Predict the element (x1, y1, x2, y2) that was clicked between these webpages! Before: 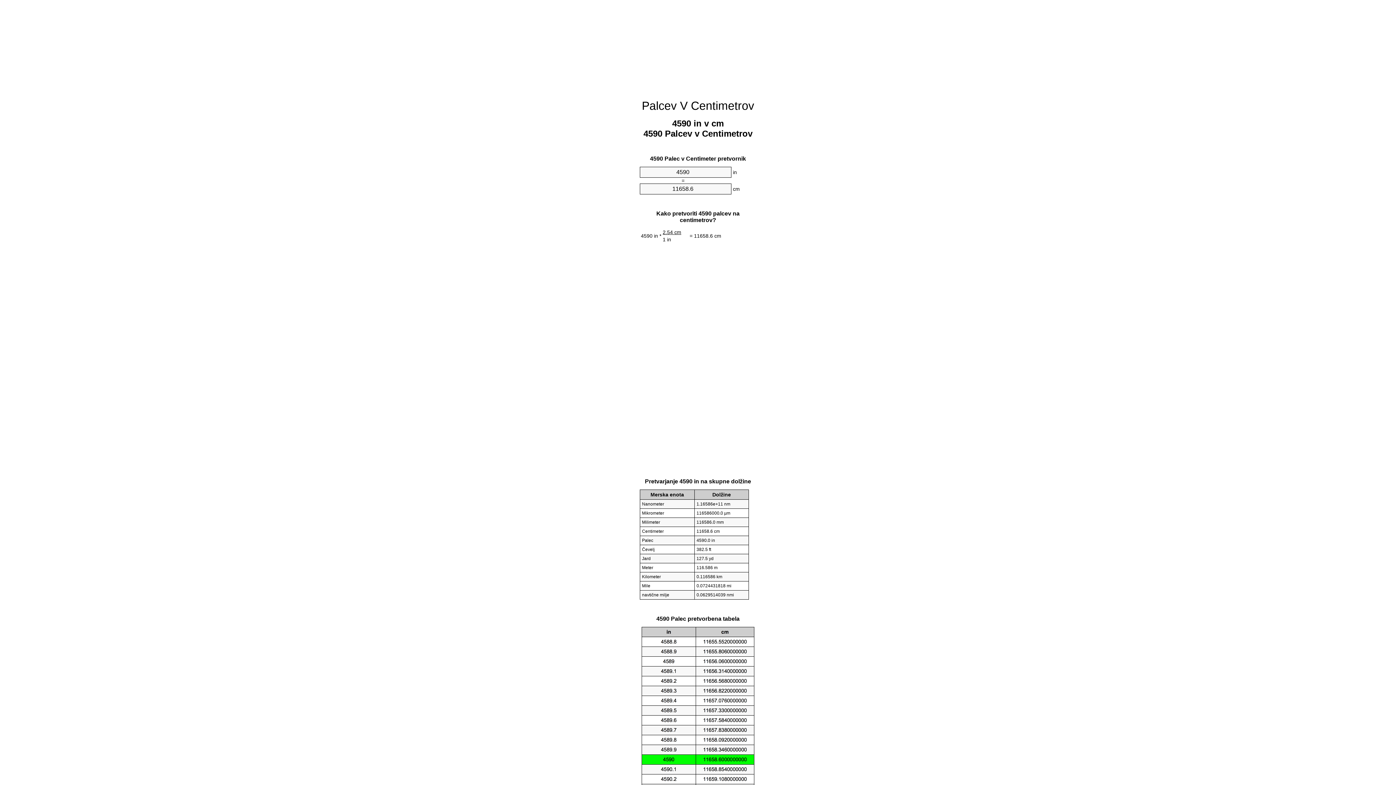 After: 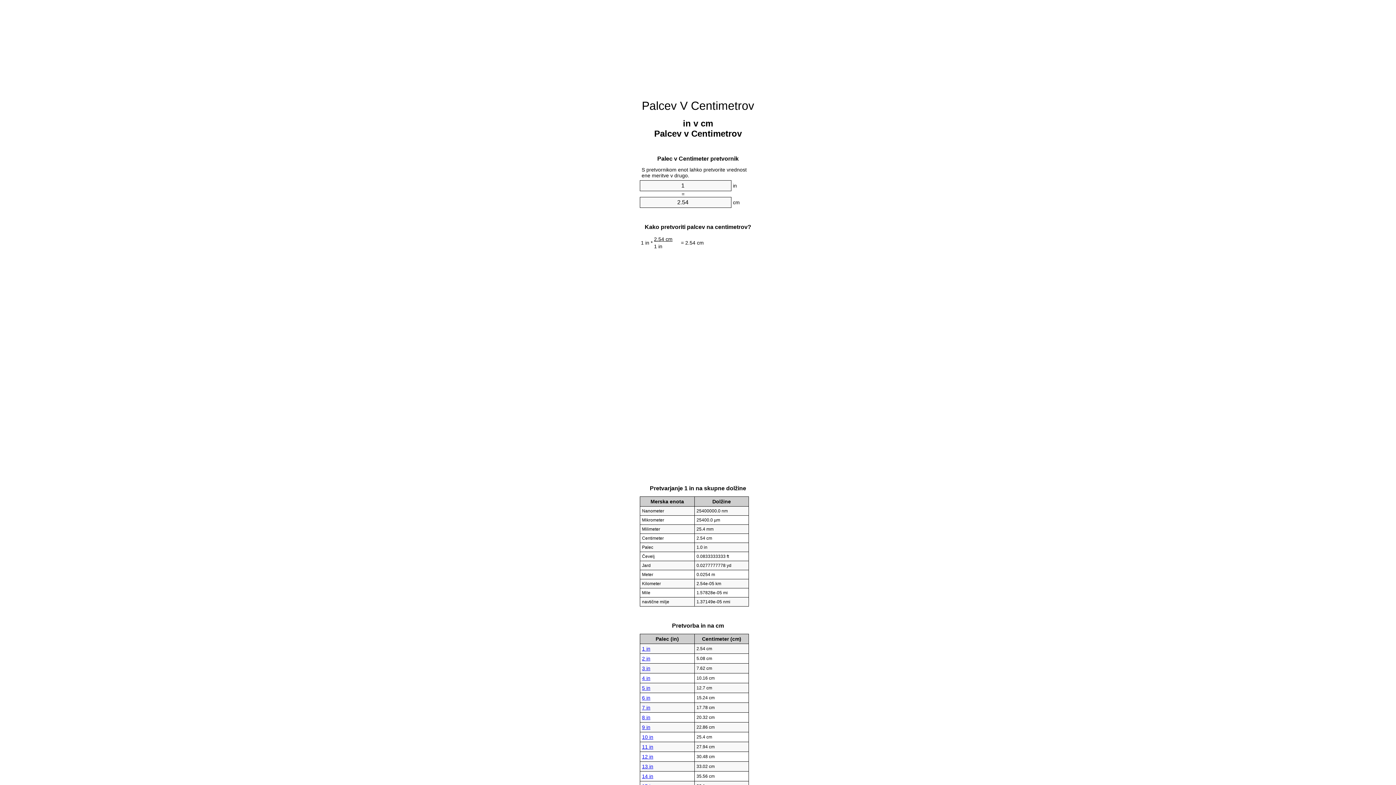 Action: label: Palcev V Centimetrov bbox: (642, 99, 754, 112)